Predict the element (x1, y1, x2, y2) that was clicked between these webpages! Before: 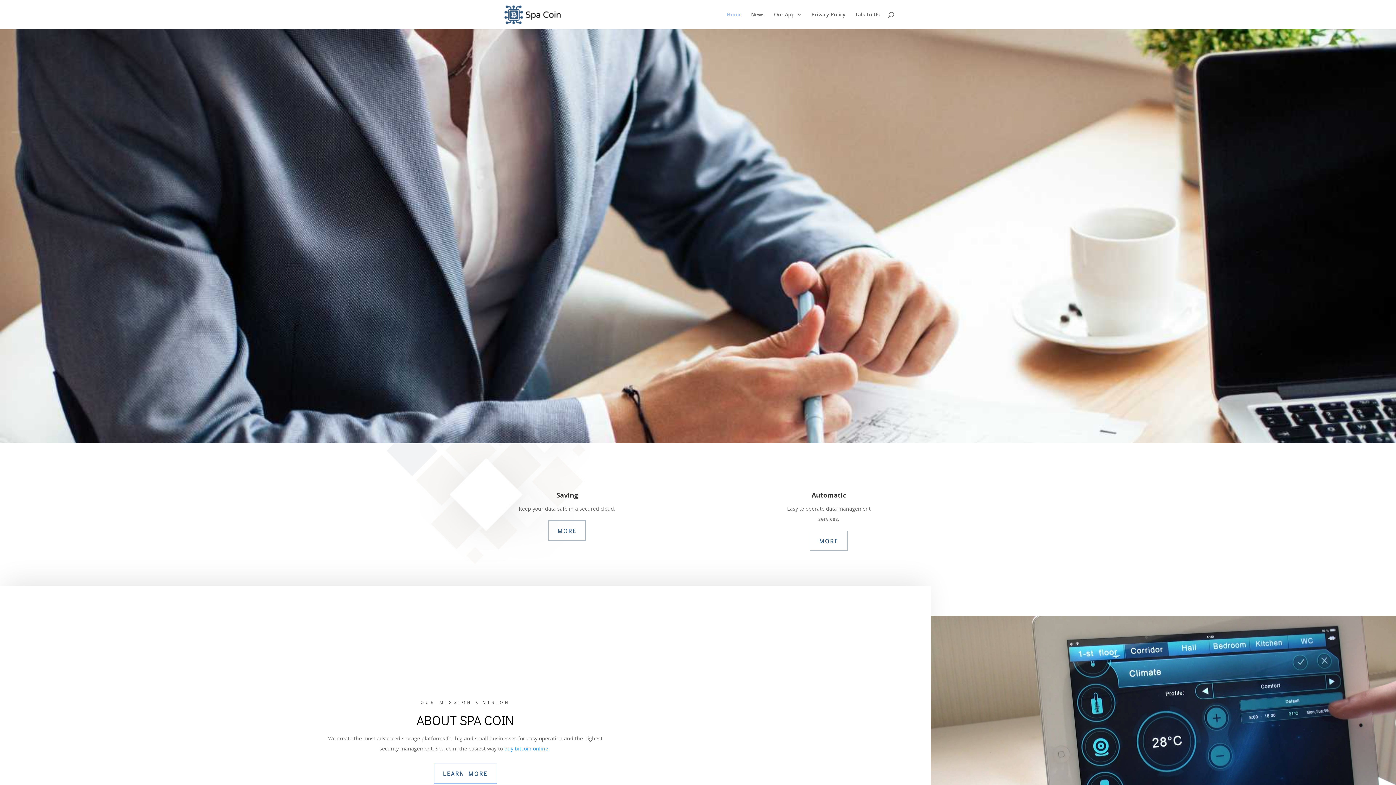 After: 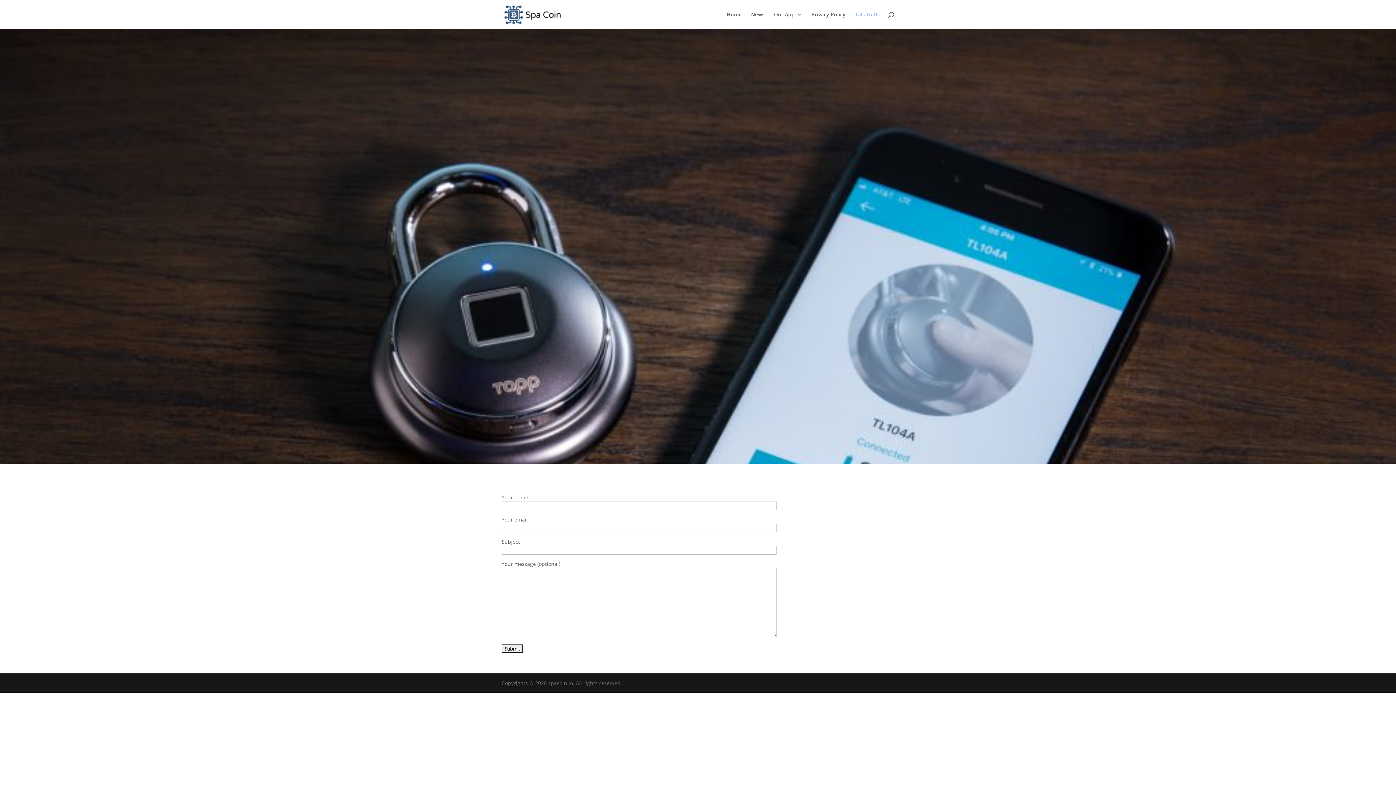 Action: label: Talk to Us bbox: (855, 12, 880, 29)